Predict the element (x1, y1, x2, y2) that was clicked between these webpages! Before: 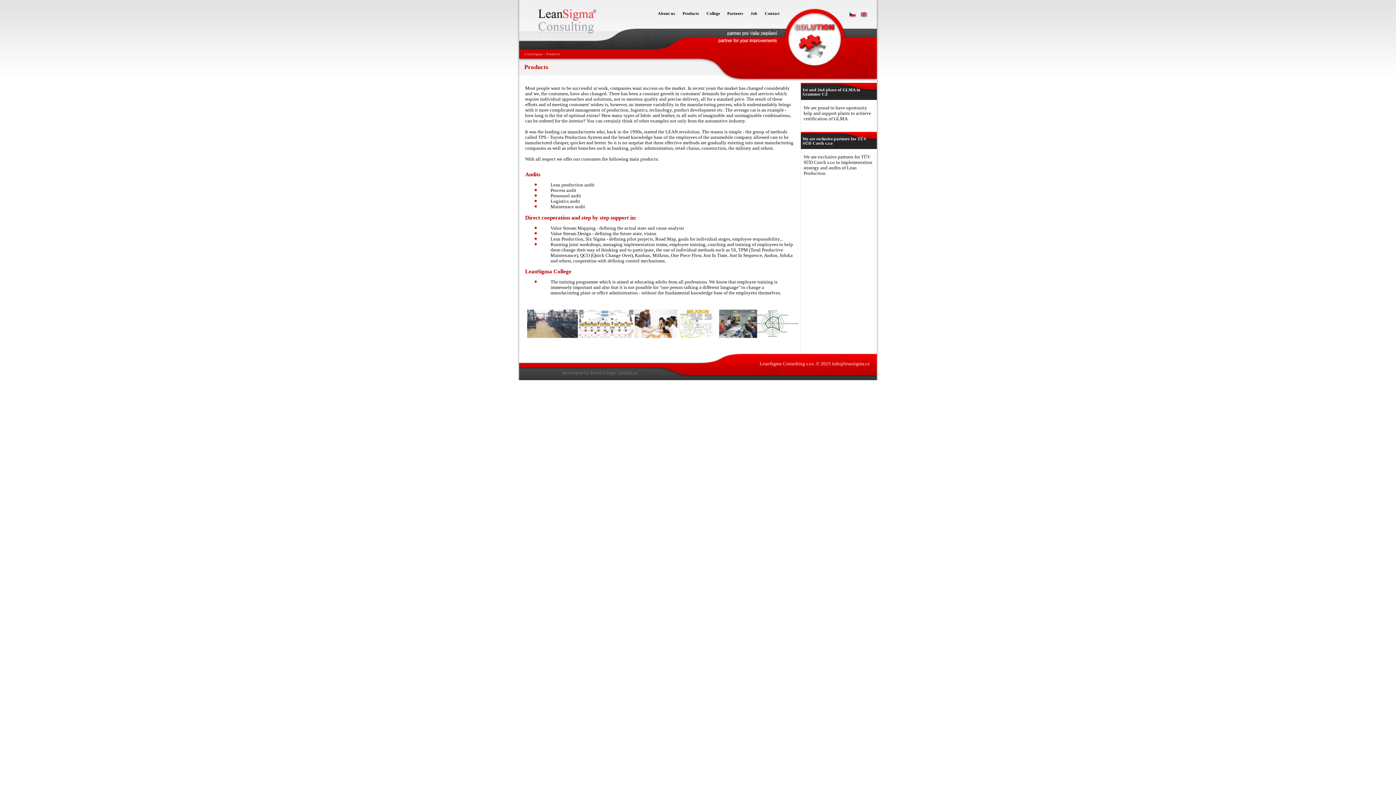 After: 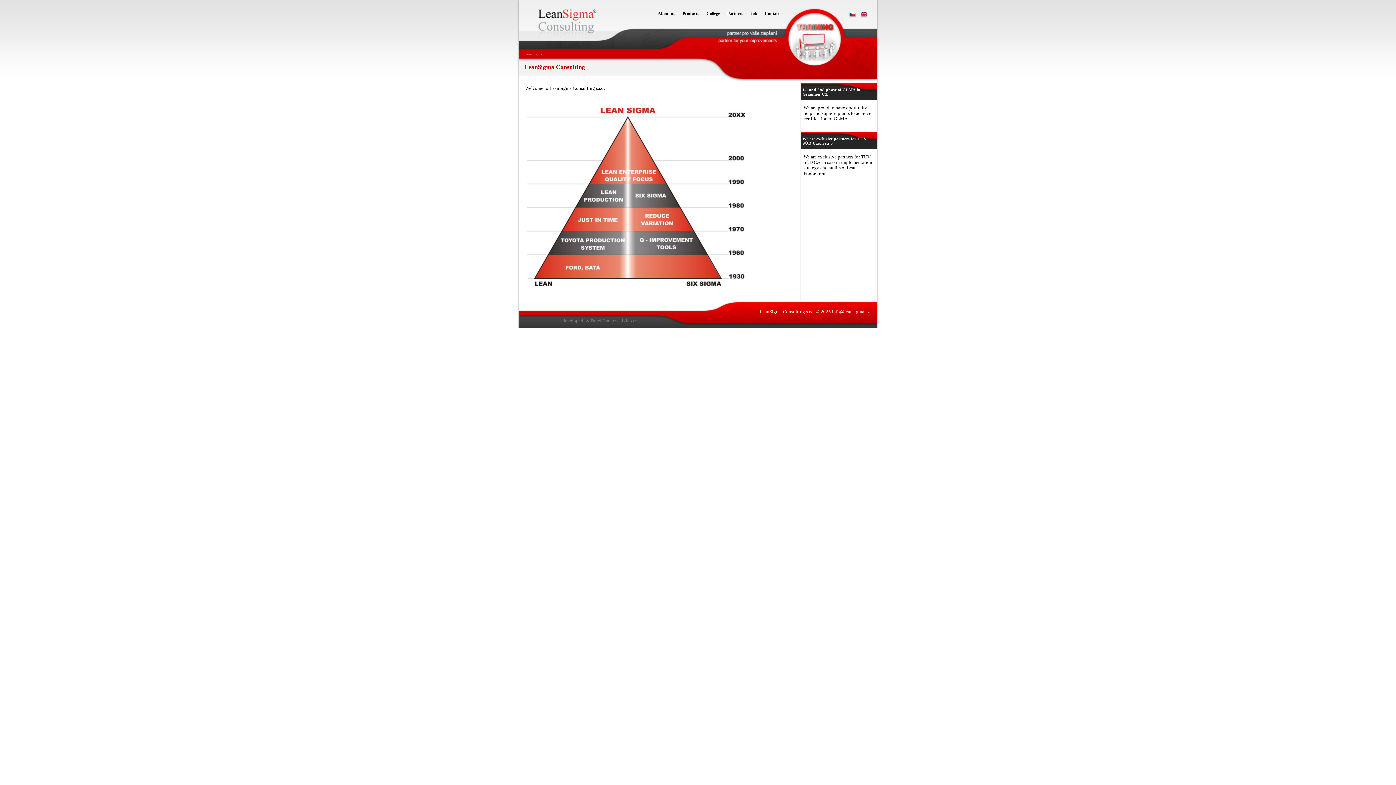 Action: bbox: (537, 30, 597, 35)